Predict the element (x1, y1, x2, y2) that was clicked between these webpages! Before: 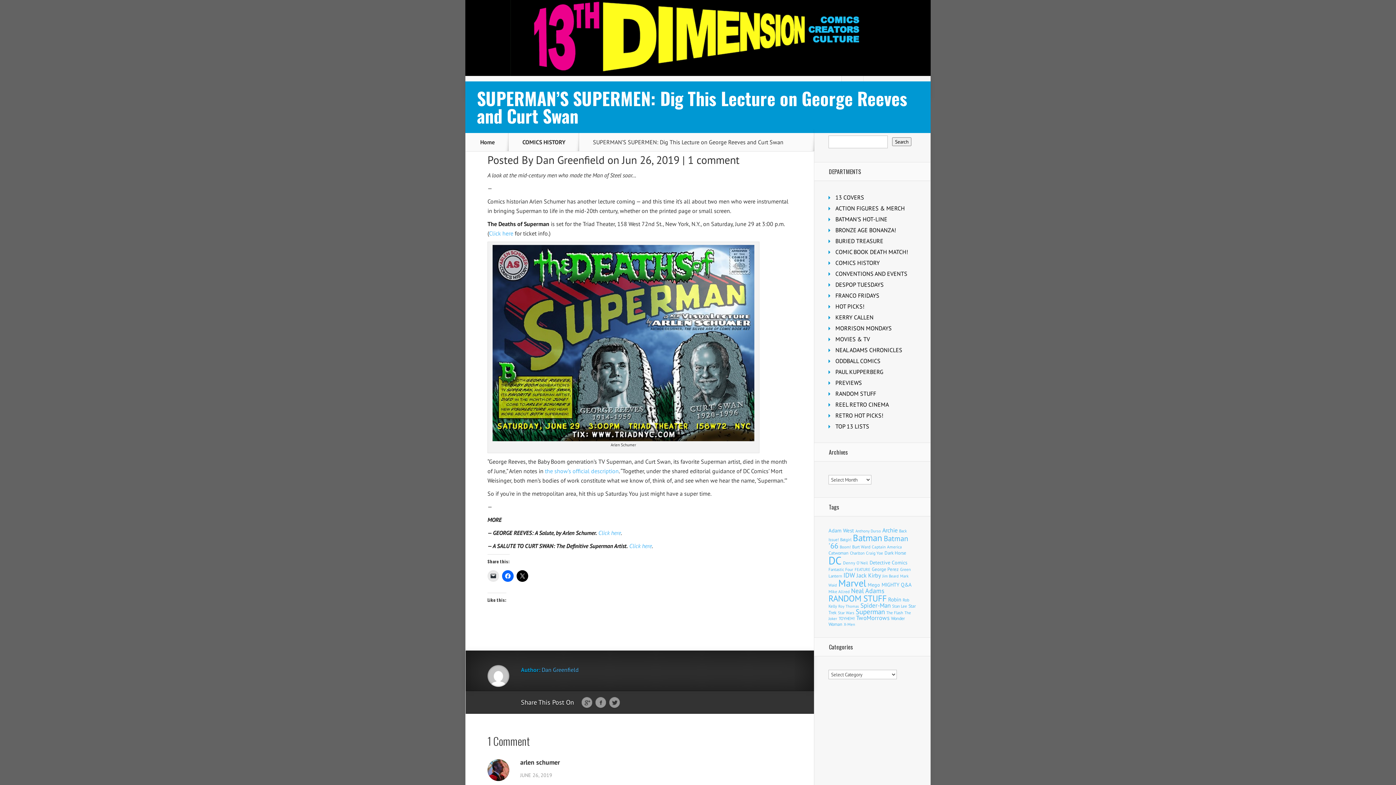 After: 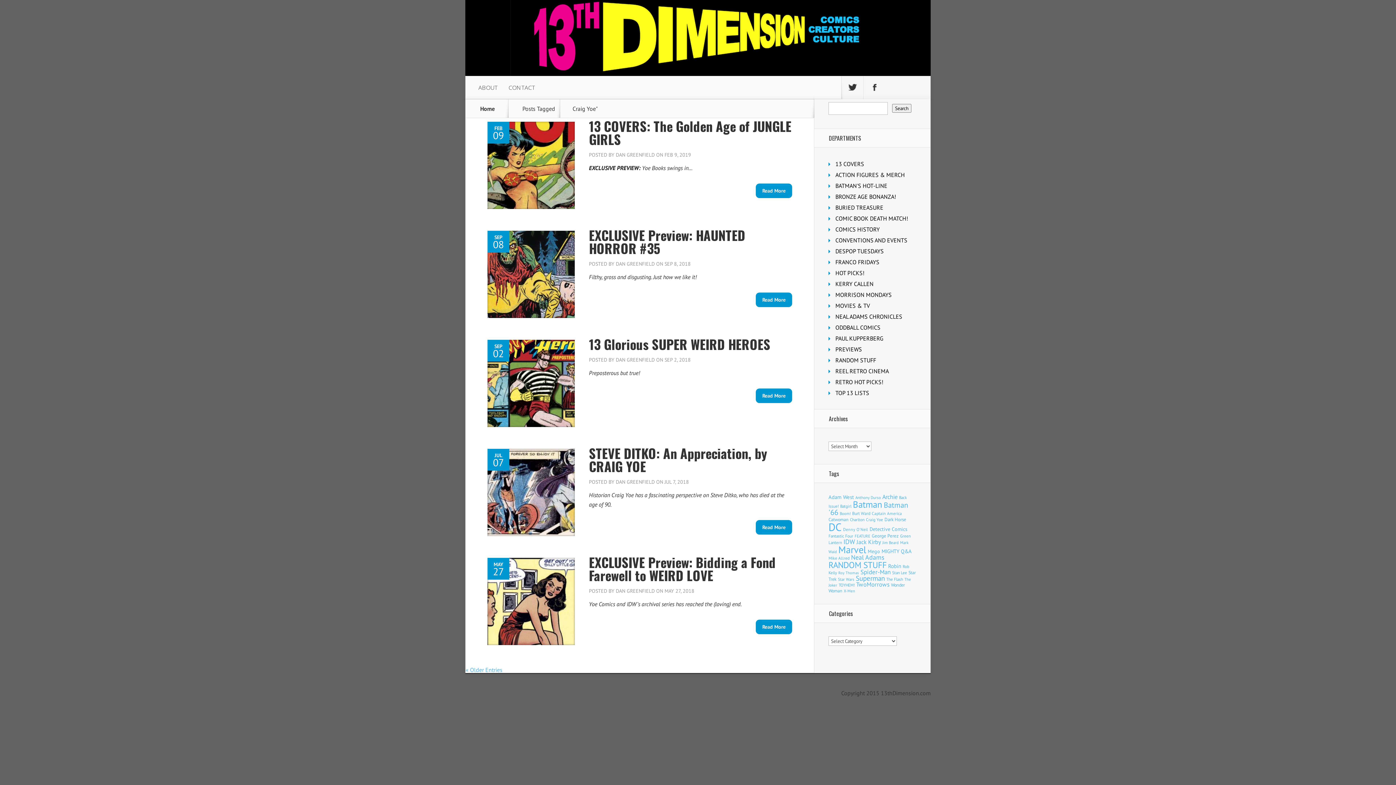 Action: bbox: (866, 550, 883, 556) label: Craig Yoe (105 items)